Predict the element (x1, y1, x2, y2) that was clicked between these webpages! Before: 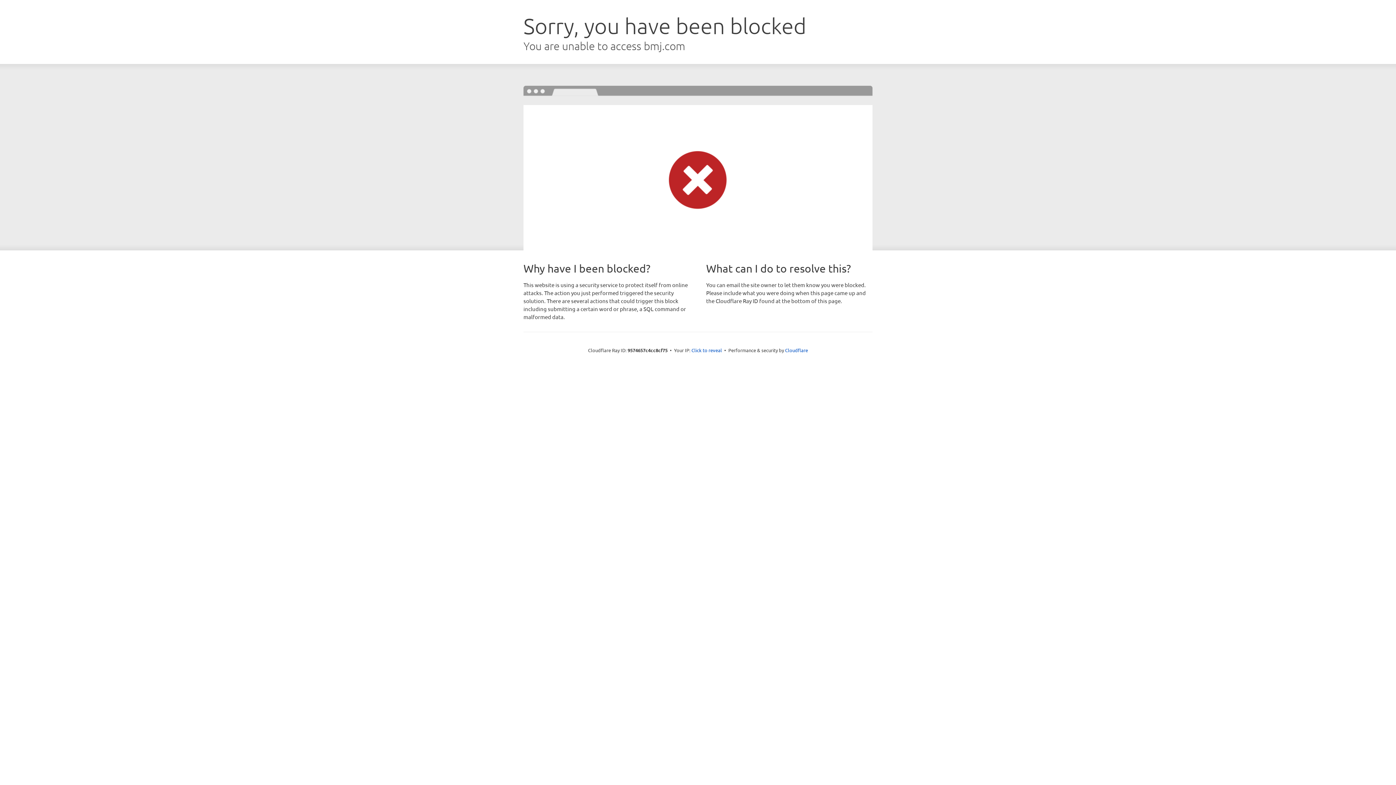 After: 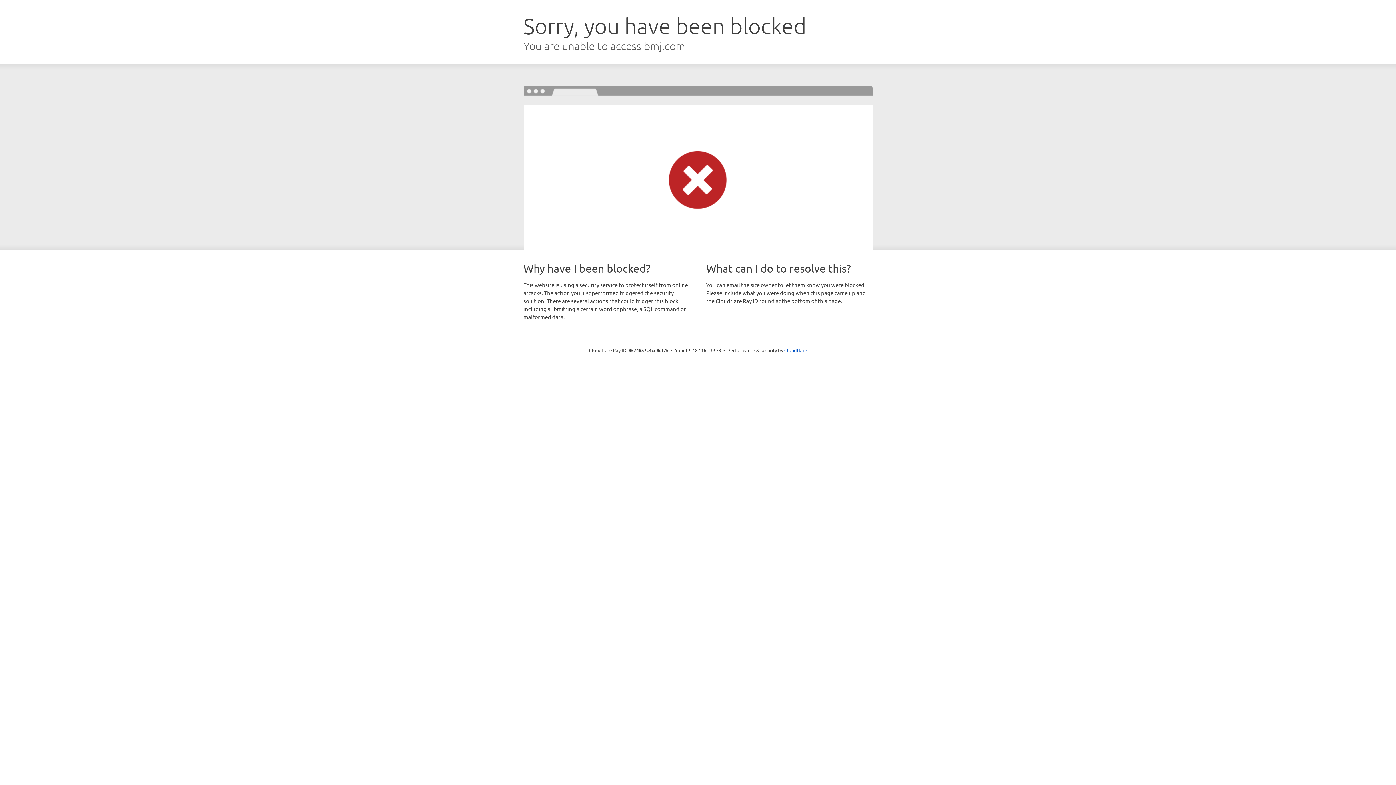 Action: bbox: (691, 346, 722, 353) label: Click to reveal